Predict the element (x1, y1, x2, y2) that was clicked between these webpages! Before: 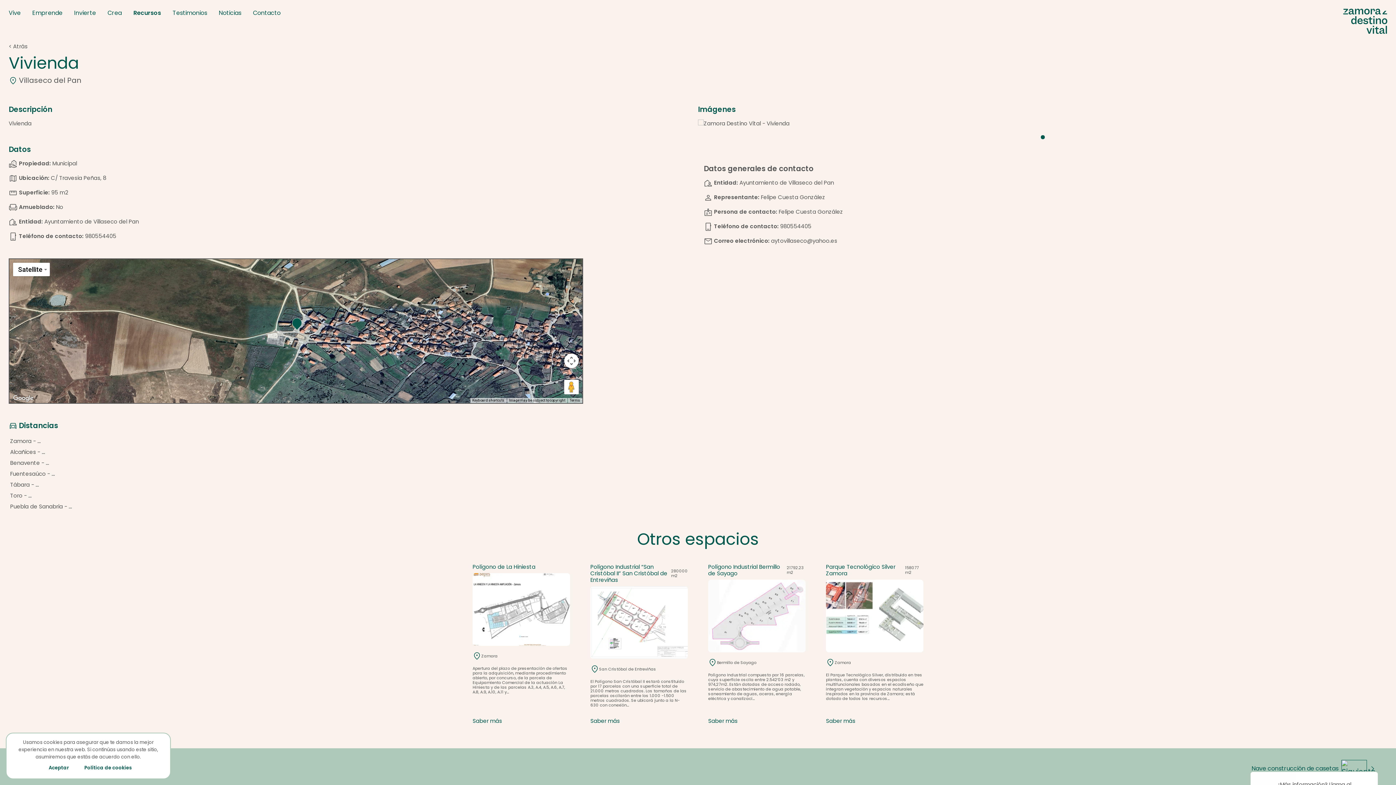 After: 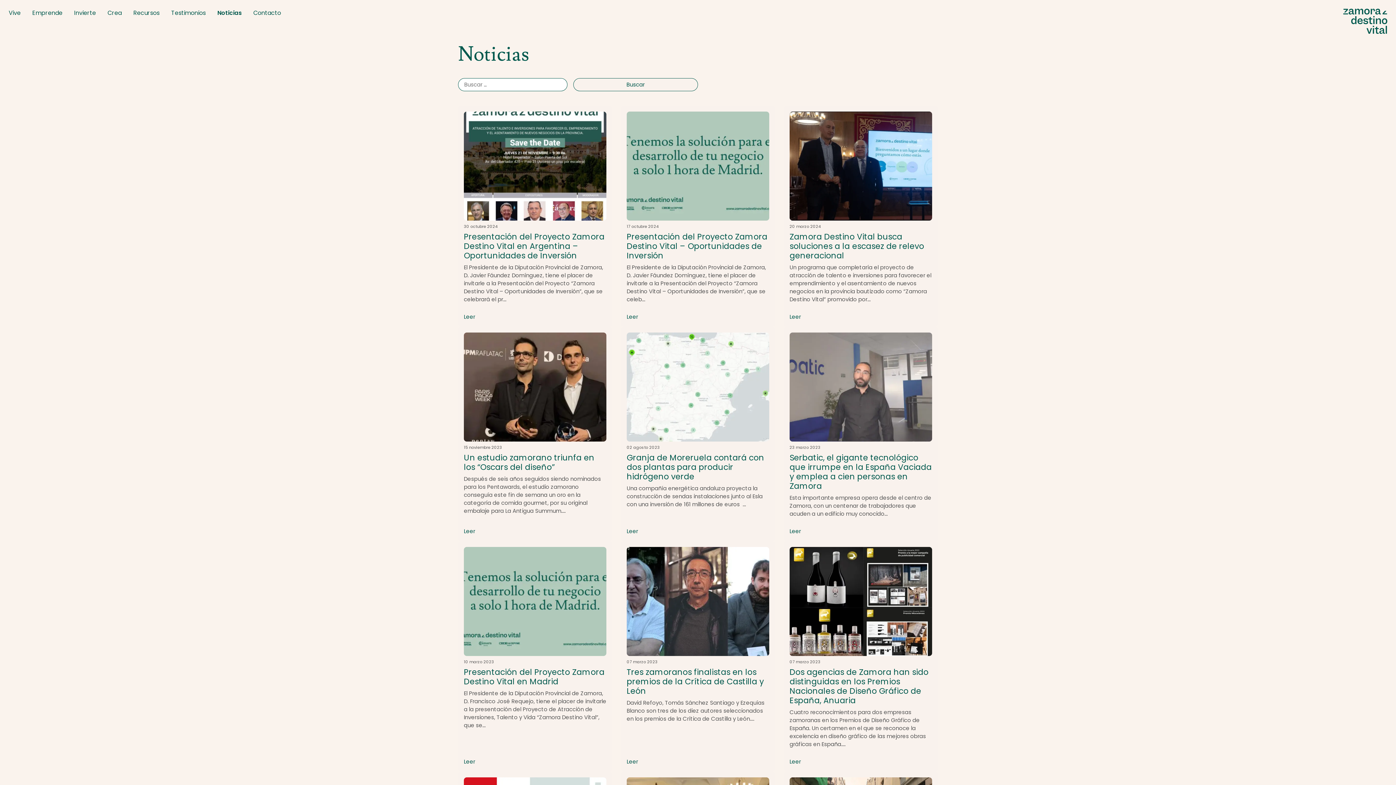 Action: bbox: (218, 8, 241, 17) label: Noticias